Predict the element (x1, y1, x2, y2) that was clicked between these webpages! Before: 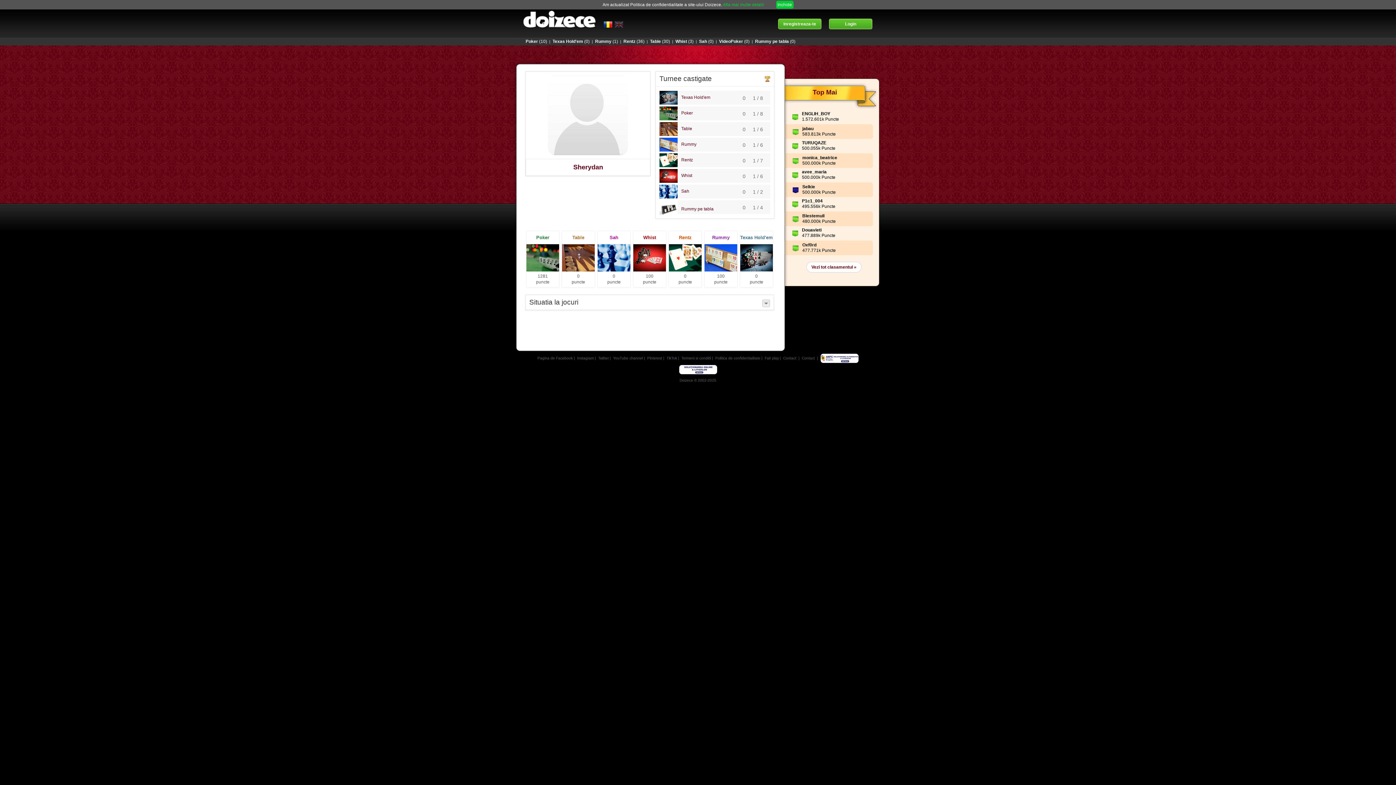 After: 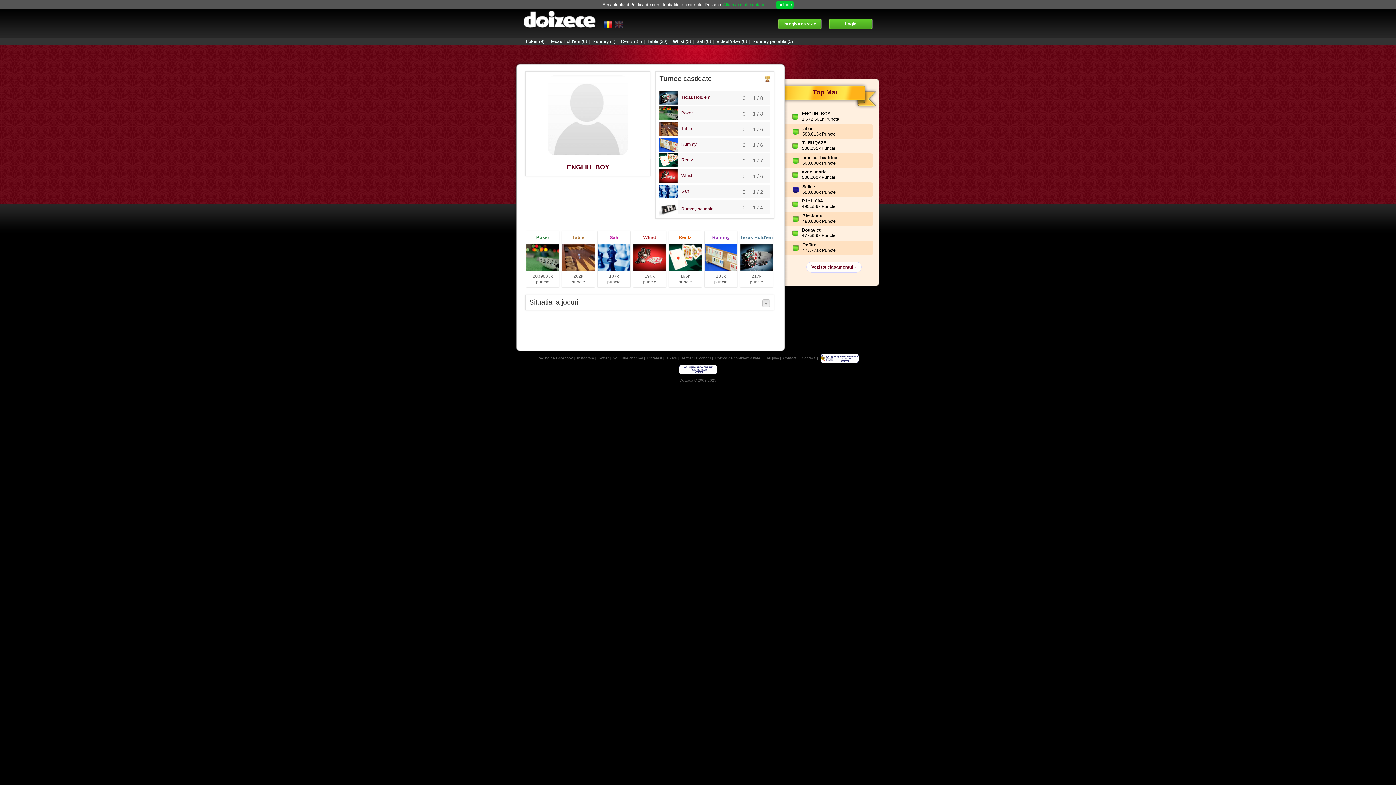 Action: bbox: (802, 111, 830, 116) label: ENGLIH_BOY